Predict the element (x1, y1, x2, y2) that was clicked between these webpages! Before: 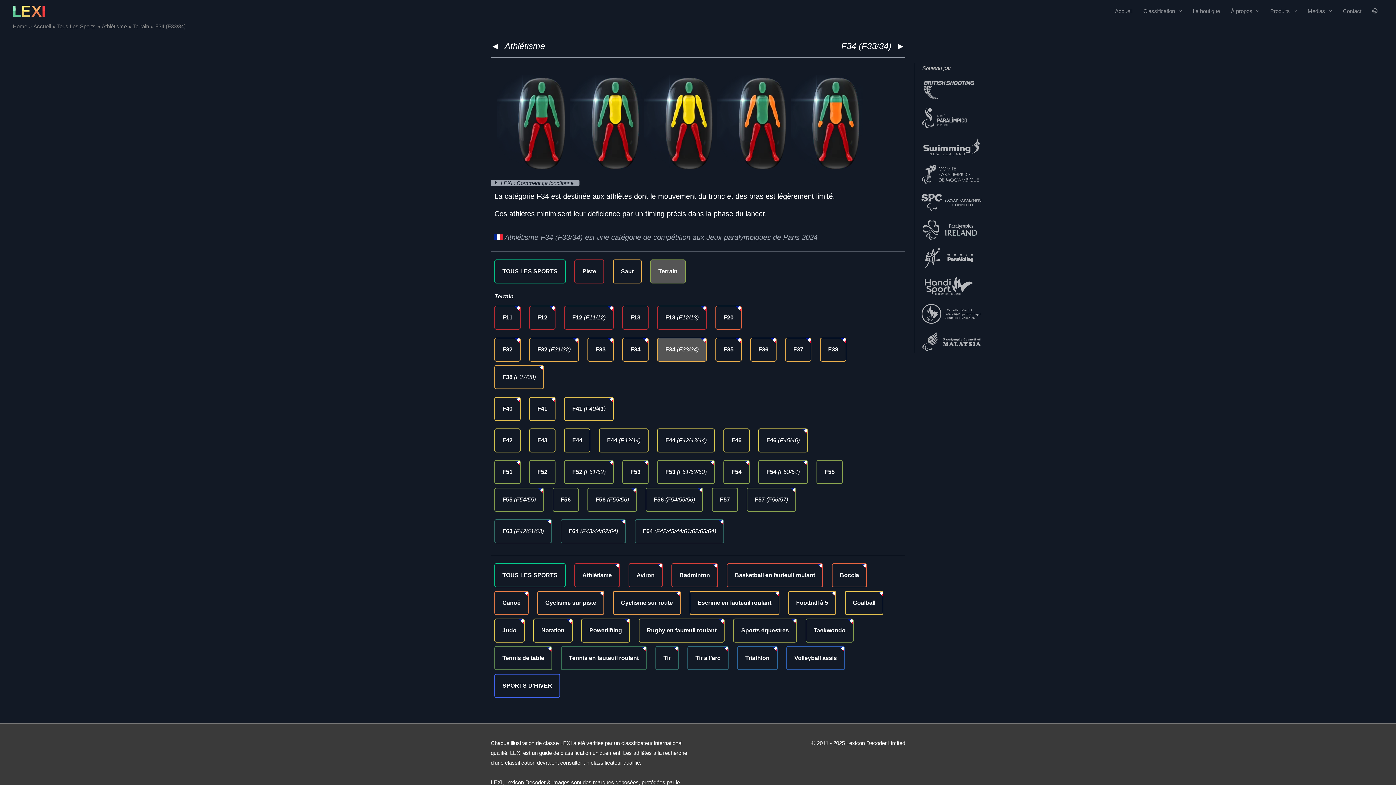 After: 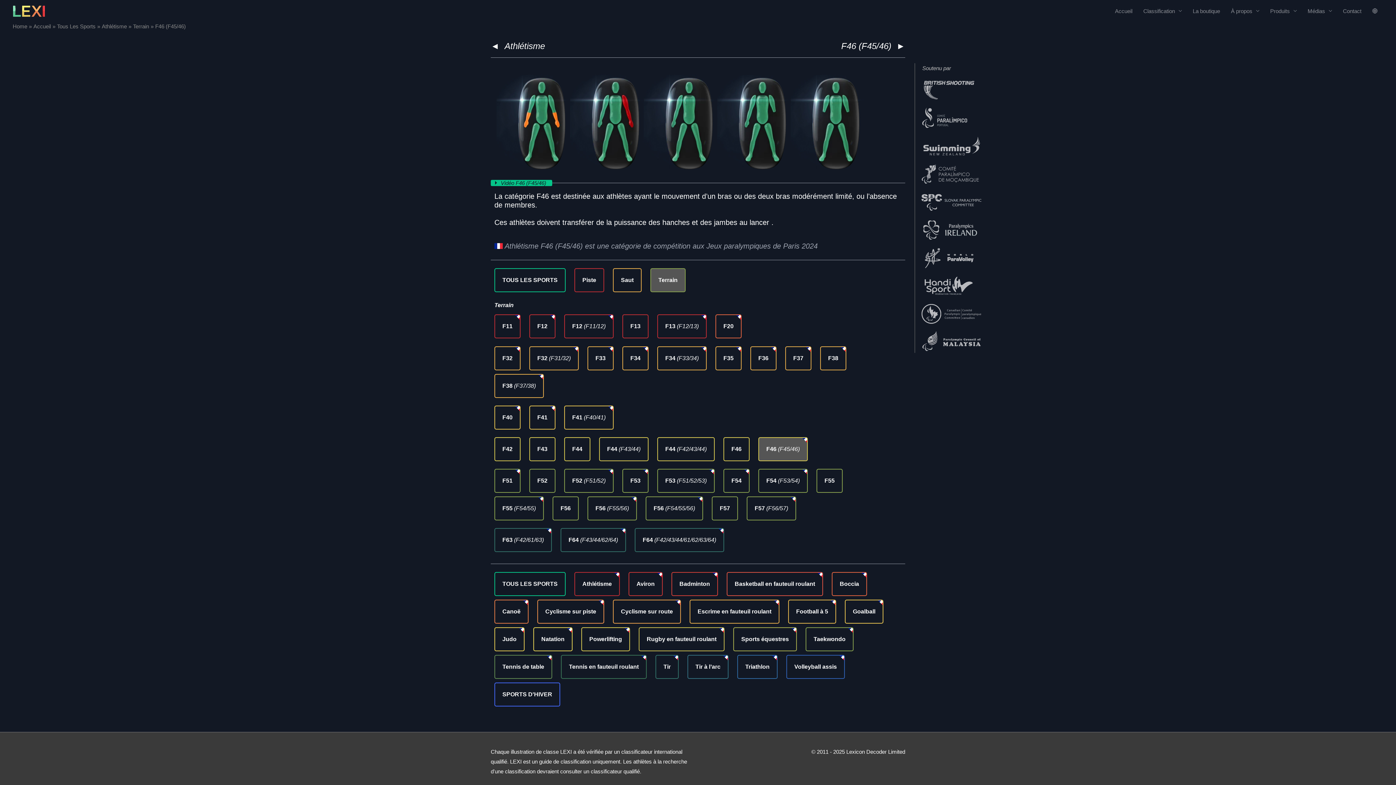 Action: bbox: (758, 428, 808, 452) label: F46 (F45/46)